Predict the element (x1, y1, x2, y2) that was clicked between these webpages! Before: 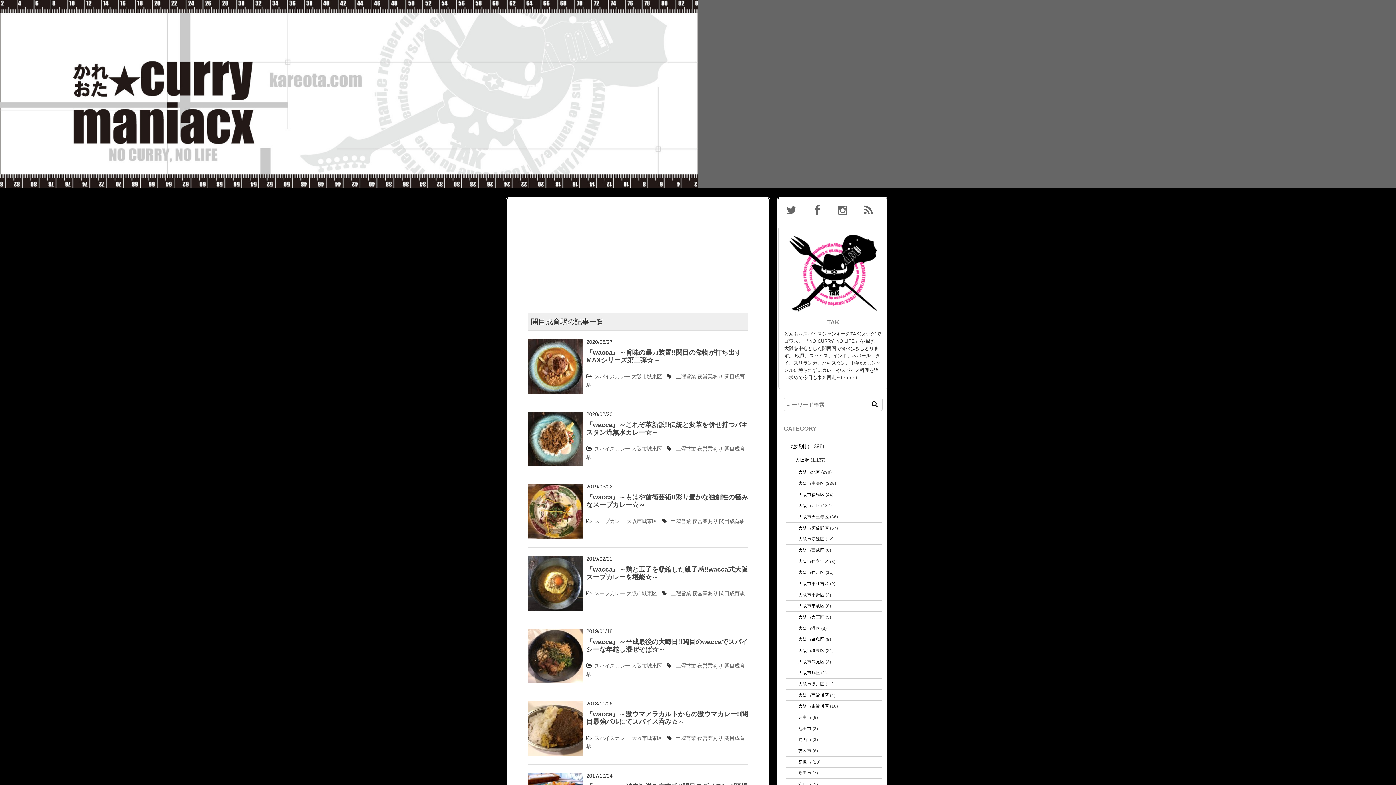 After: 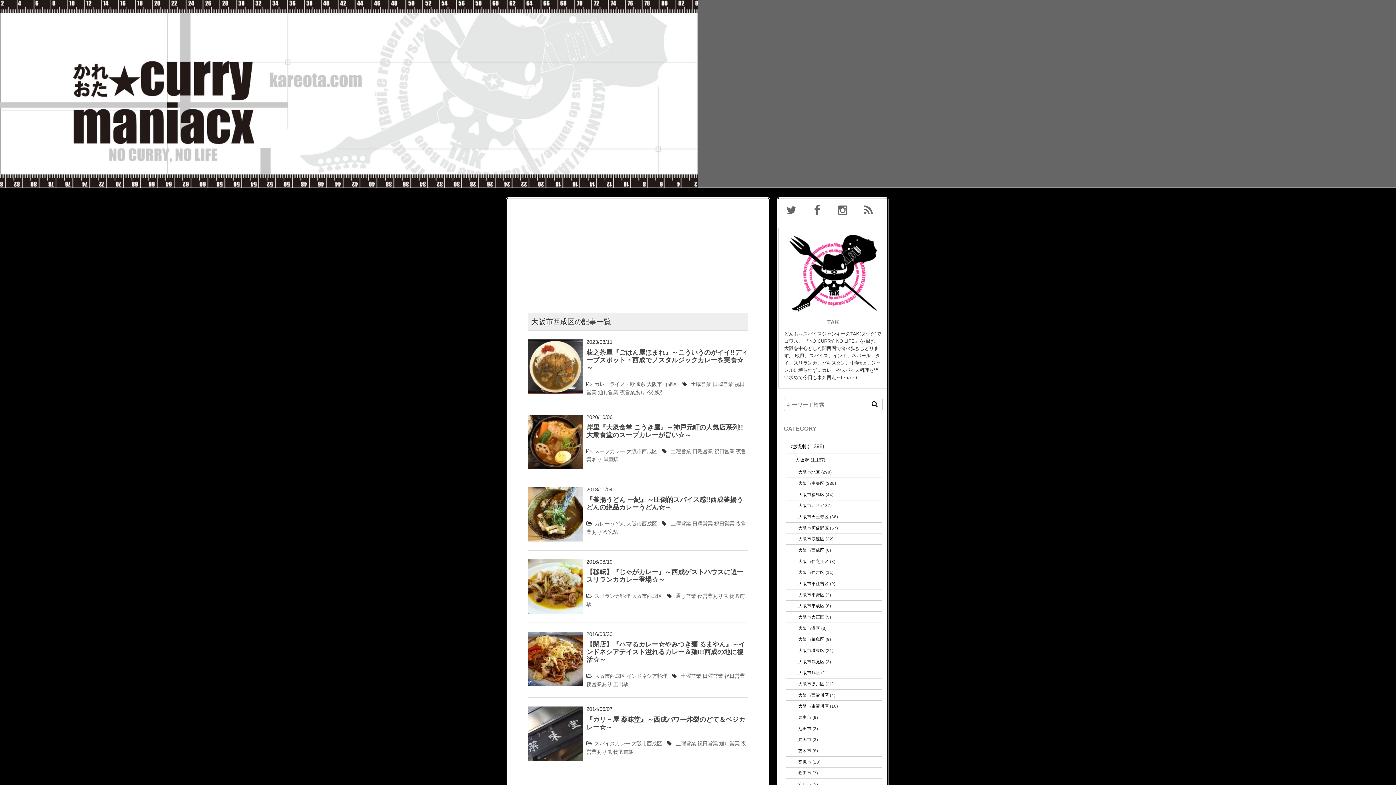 Action: bbox: (798, 548, 824, 552) label: 大阪市西成区